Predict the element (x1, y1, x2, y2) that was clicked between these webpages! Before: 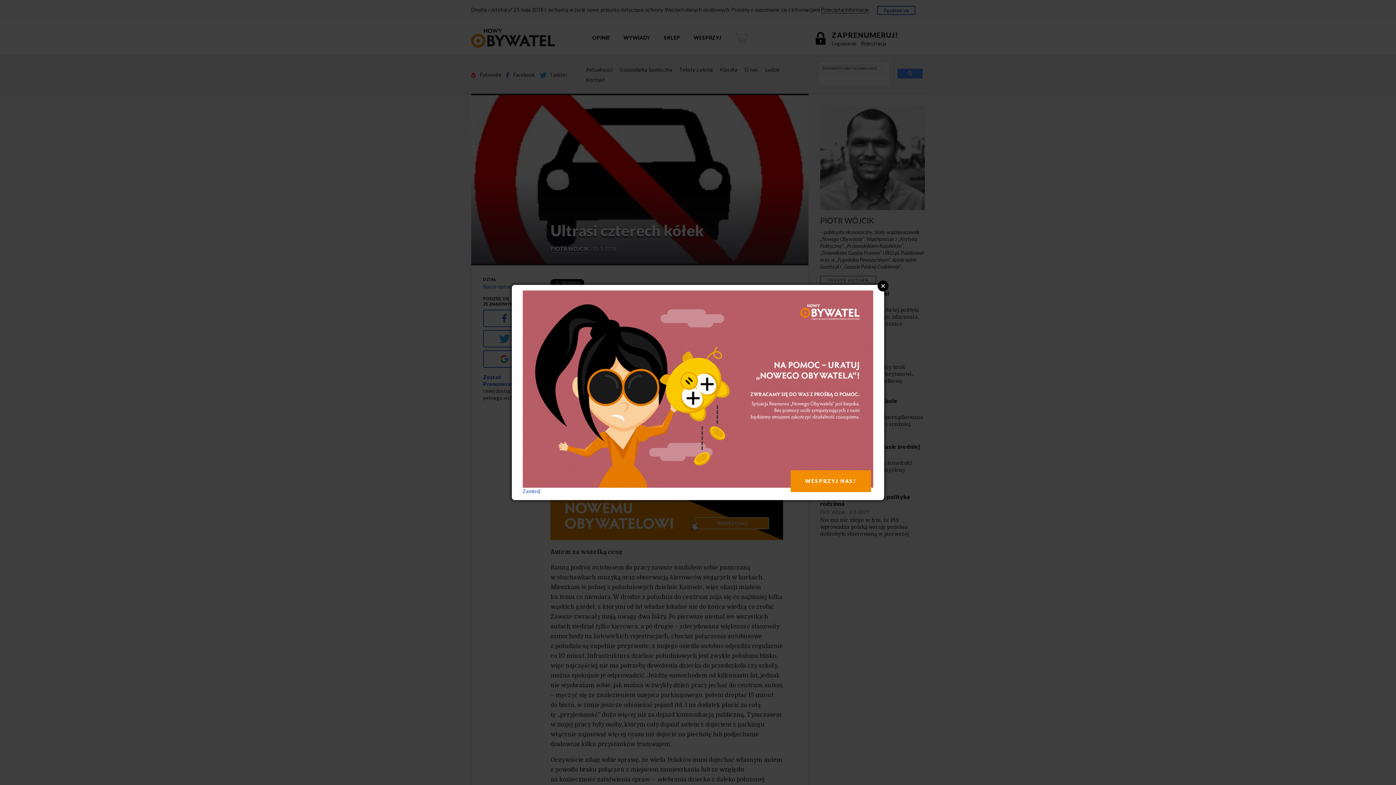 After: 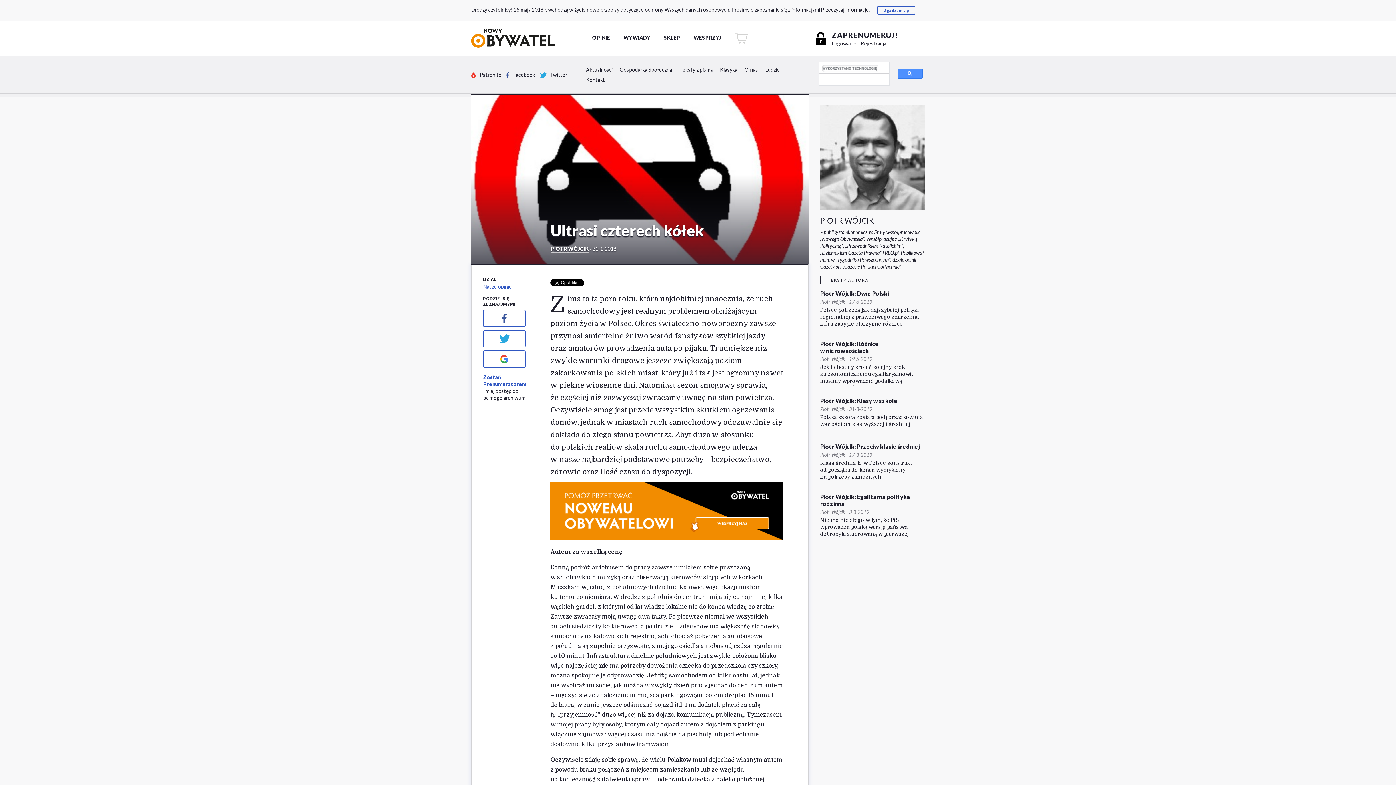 Action: bbox: (522, 488, 540, 494) label: Zamknij